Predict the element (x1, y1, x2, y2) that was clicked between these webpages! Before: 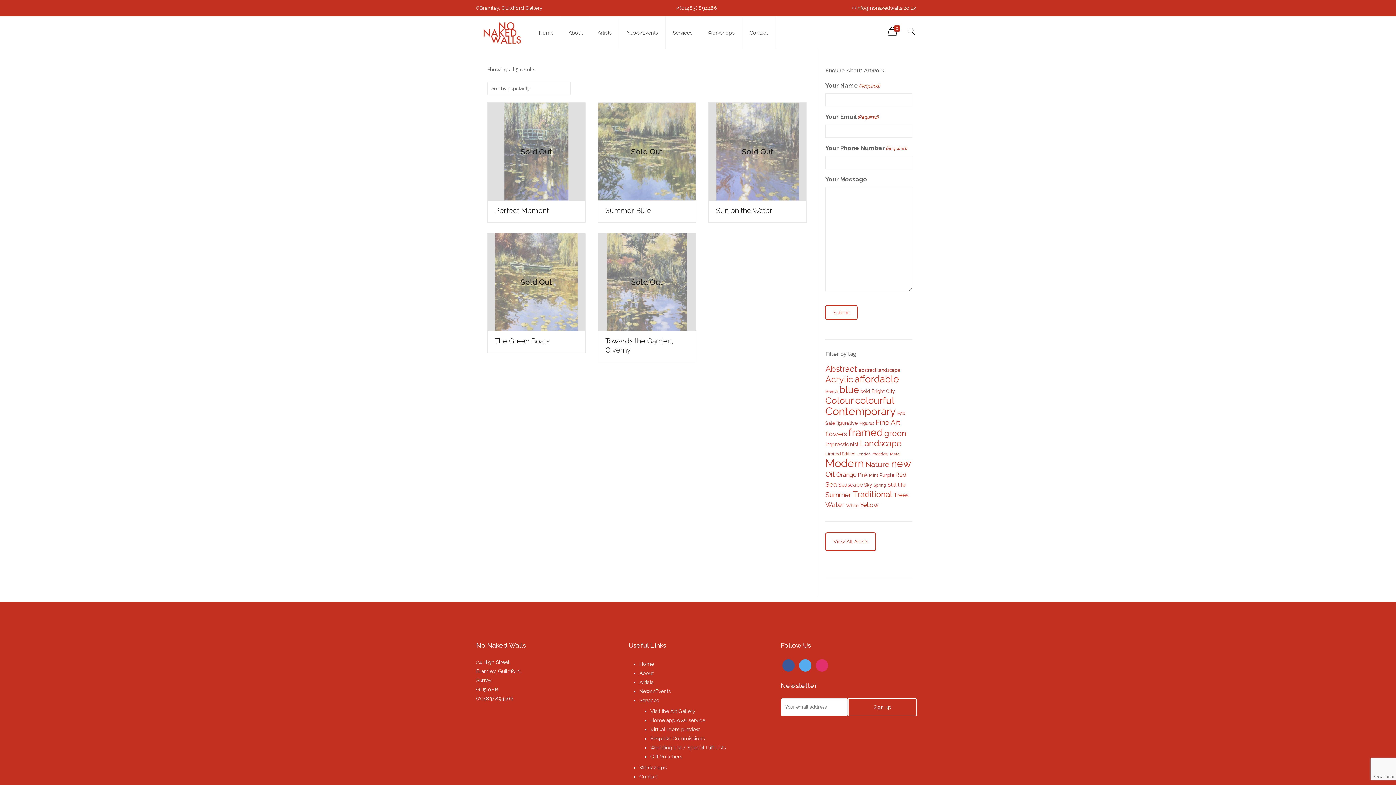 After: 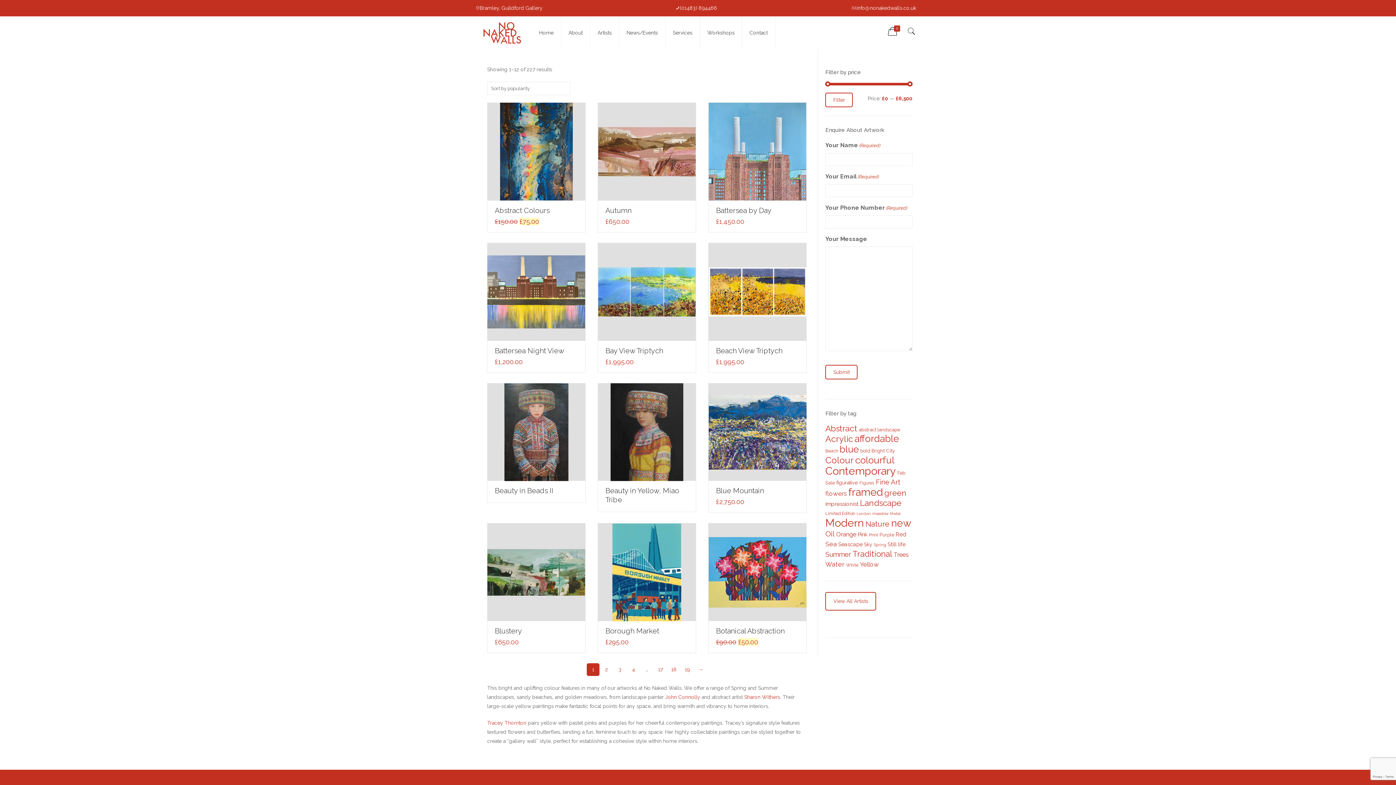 Action: bbox: (860, 501, 879, 508) label: Yellow (227 items)